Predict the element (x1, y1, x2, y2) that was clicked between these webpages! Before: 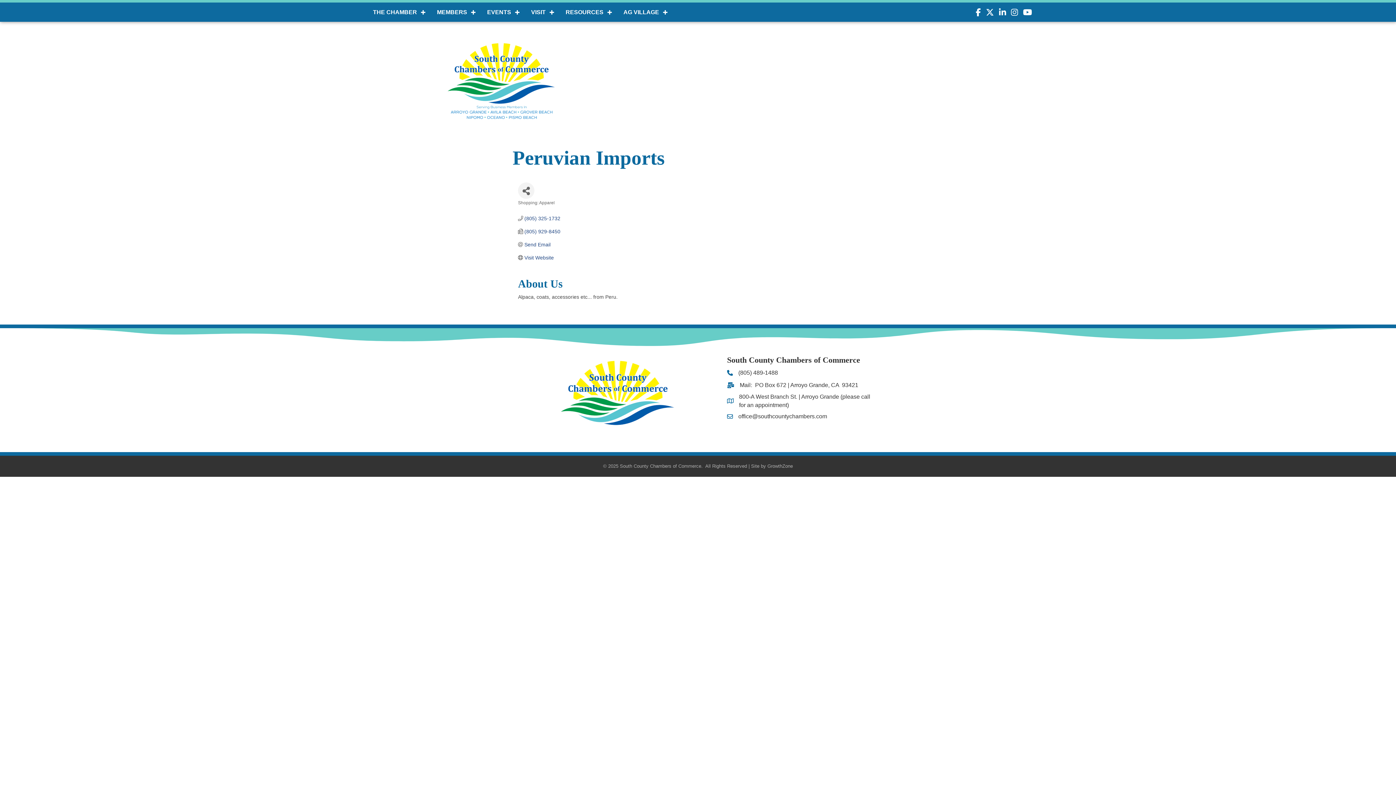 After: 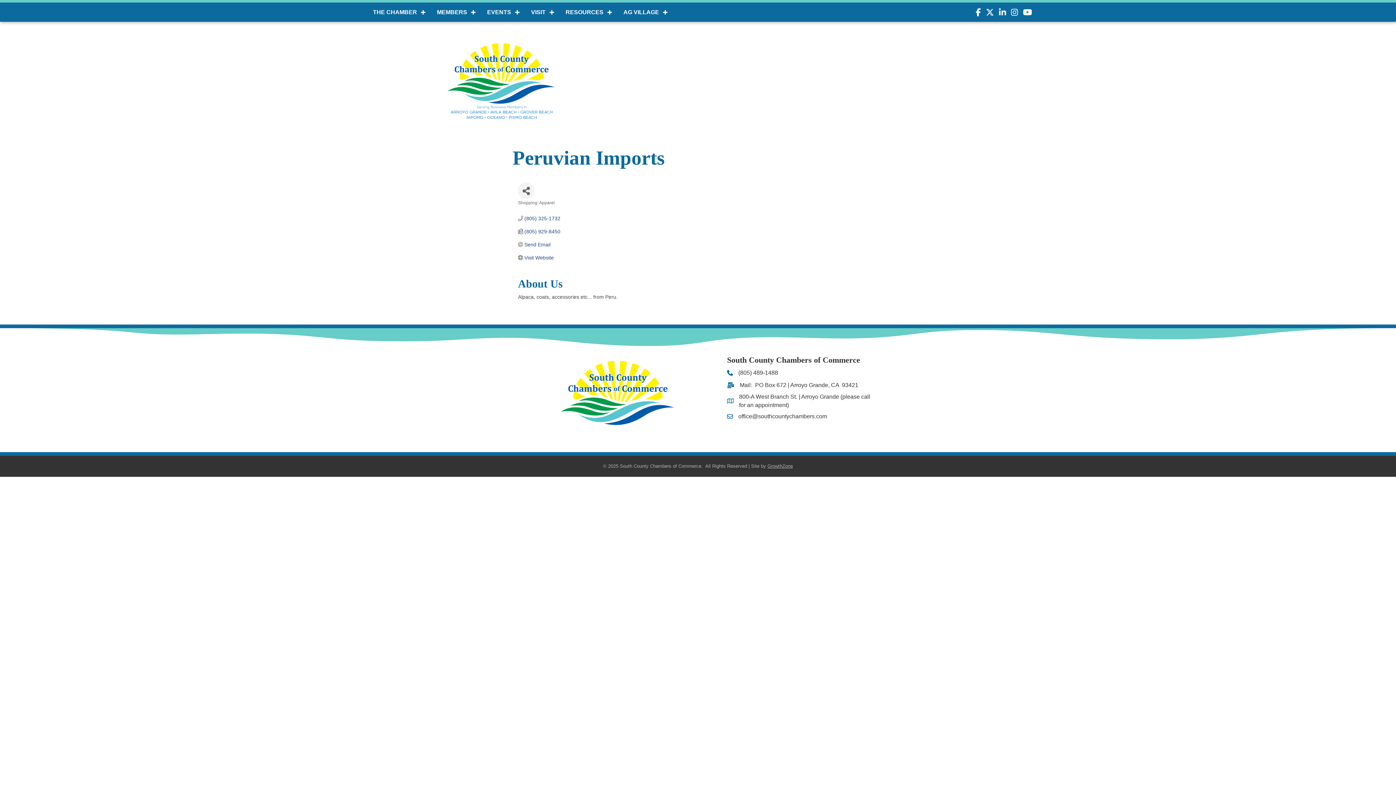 Action: bbox: (767, 463, 793, 468) label: GrowthZone